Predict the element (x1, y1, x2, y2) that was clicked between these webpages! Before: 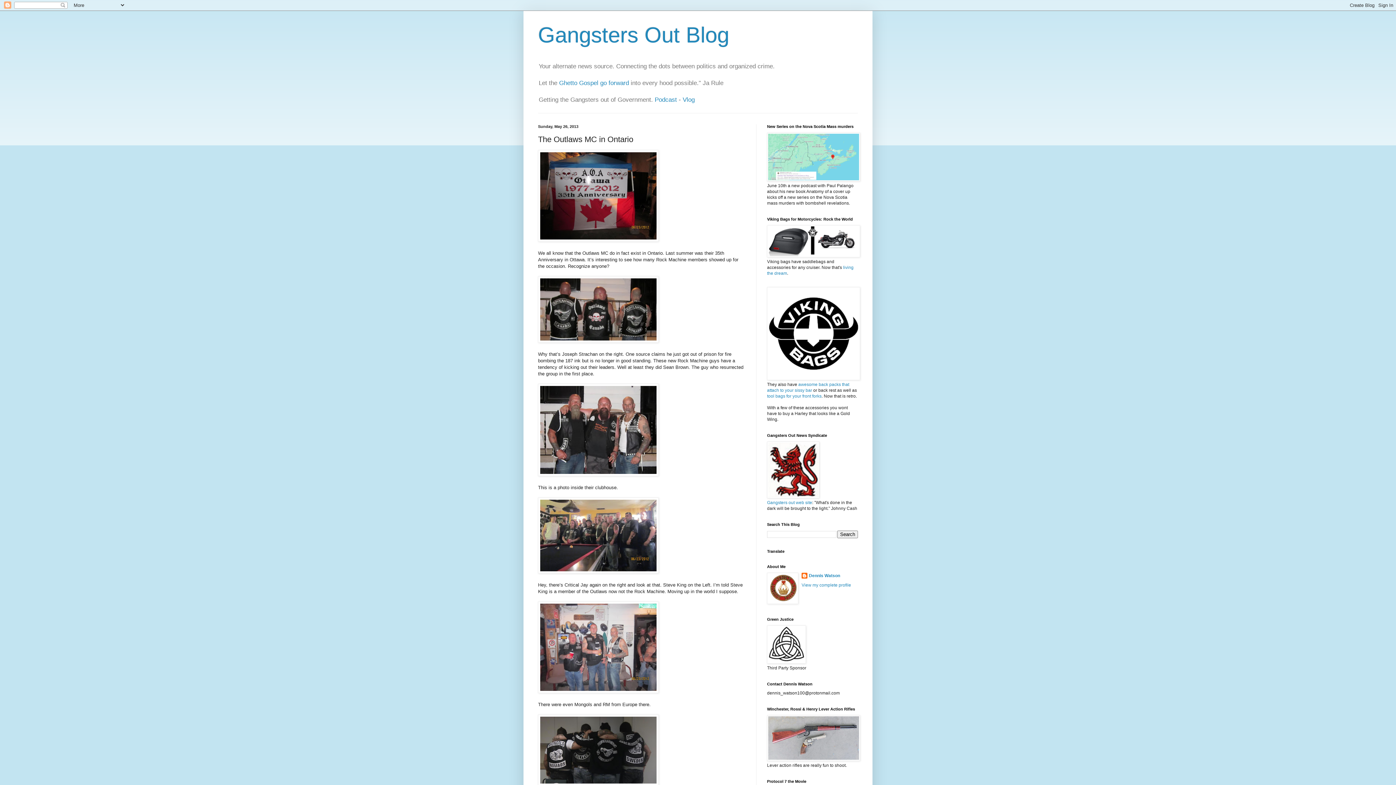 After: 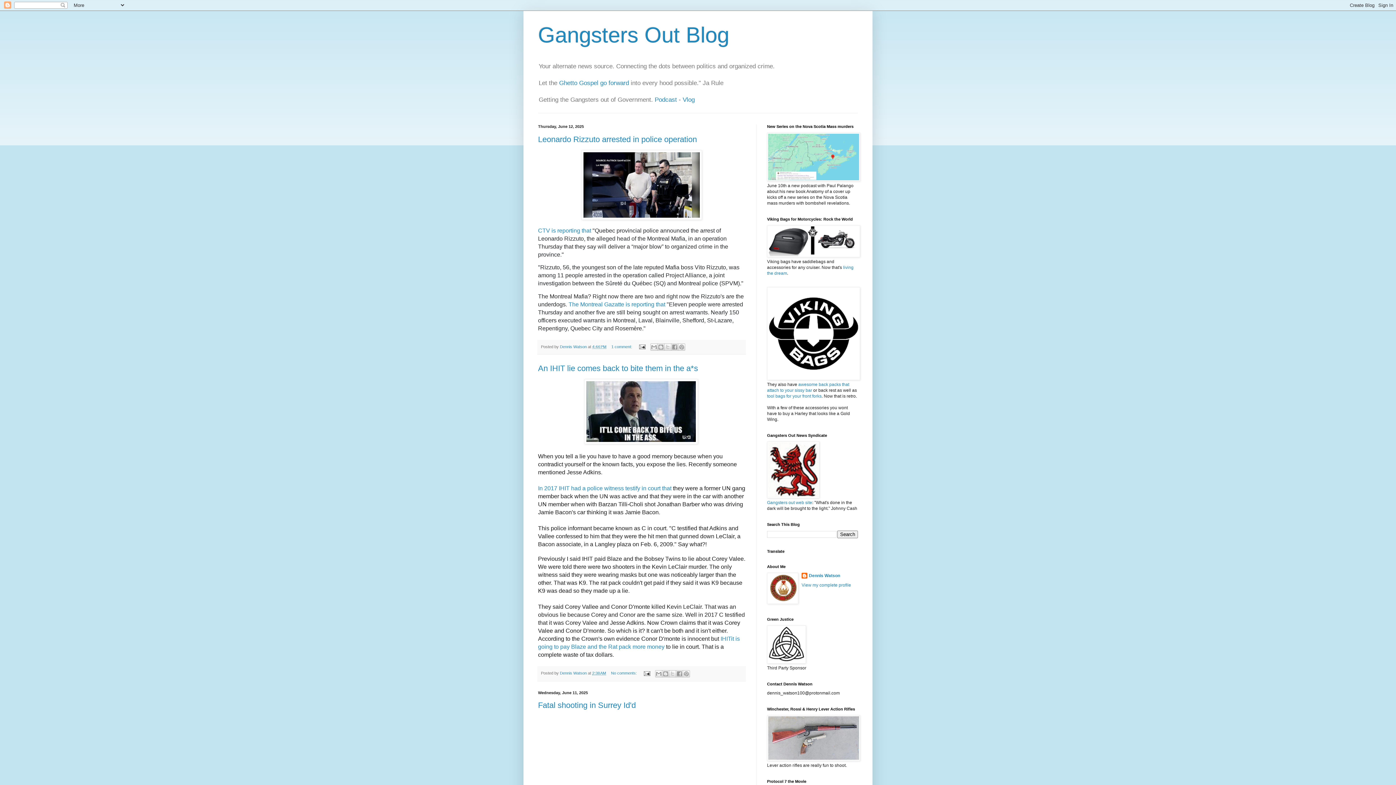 Action: label: Gangsters Out Blog bbox: (538, 22, 729, 47)